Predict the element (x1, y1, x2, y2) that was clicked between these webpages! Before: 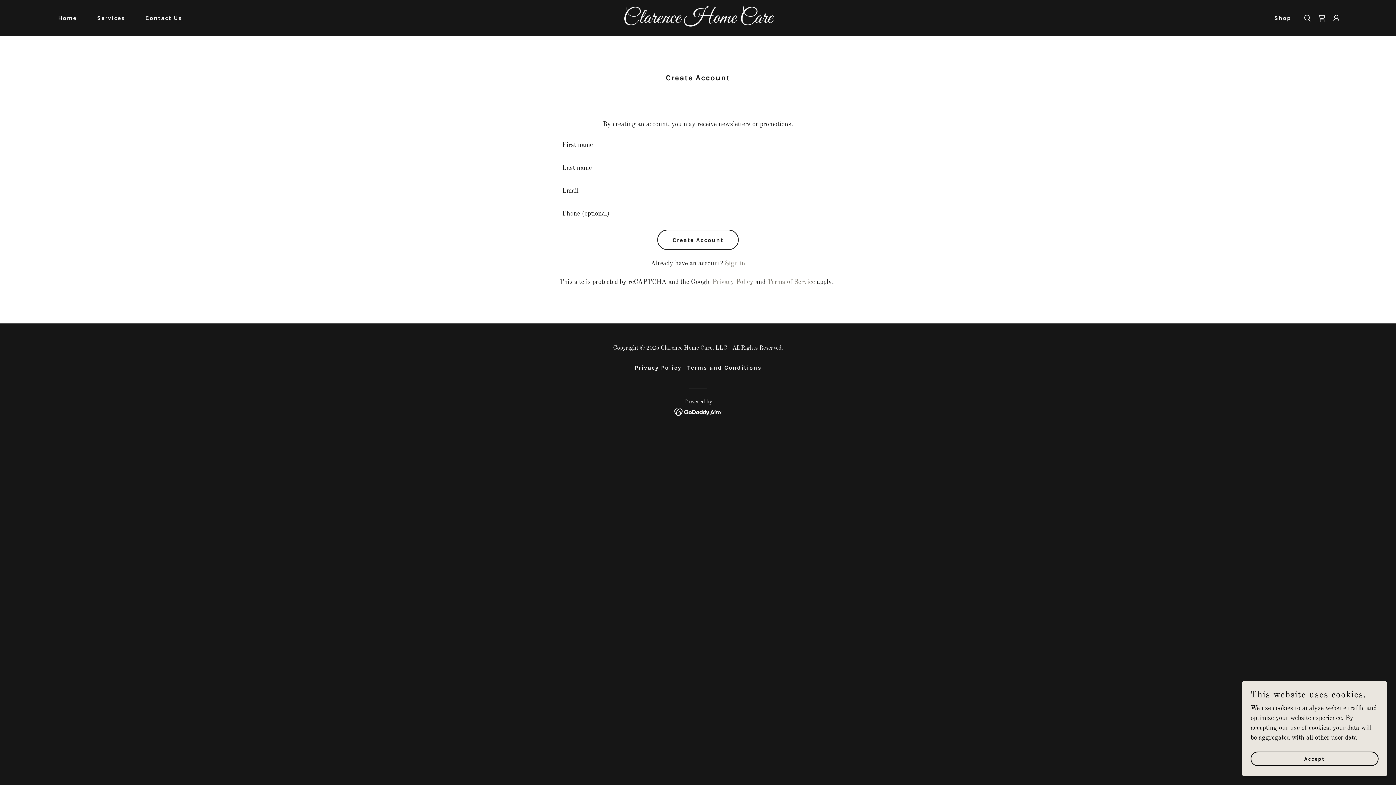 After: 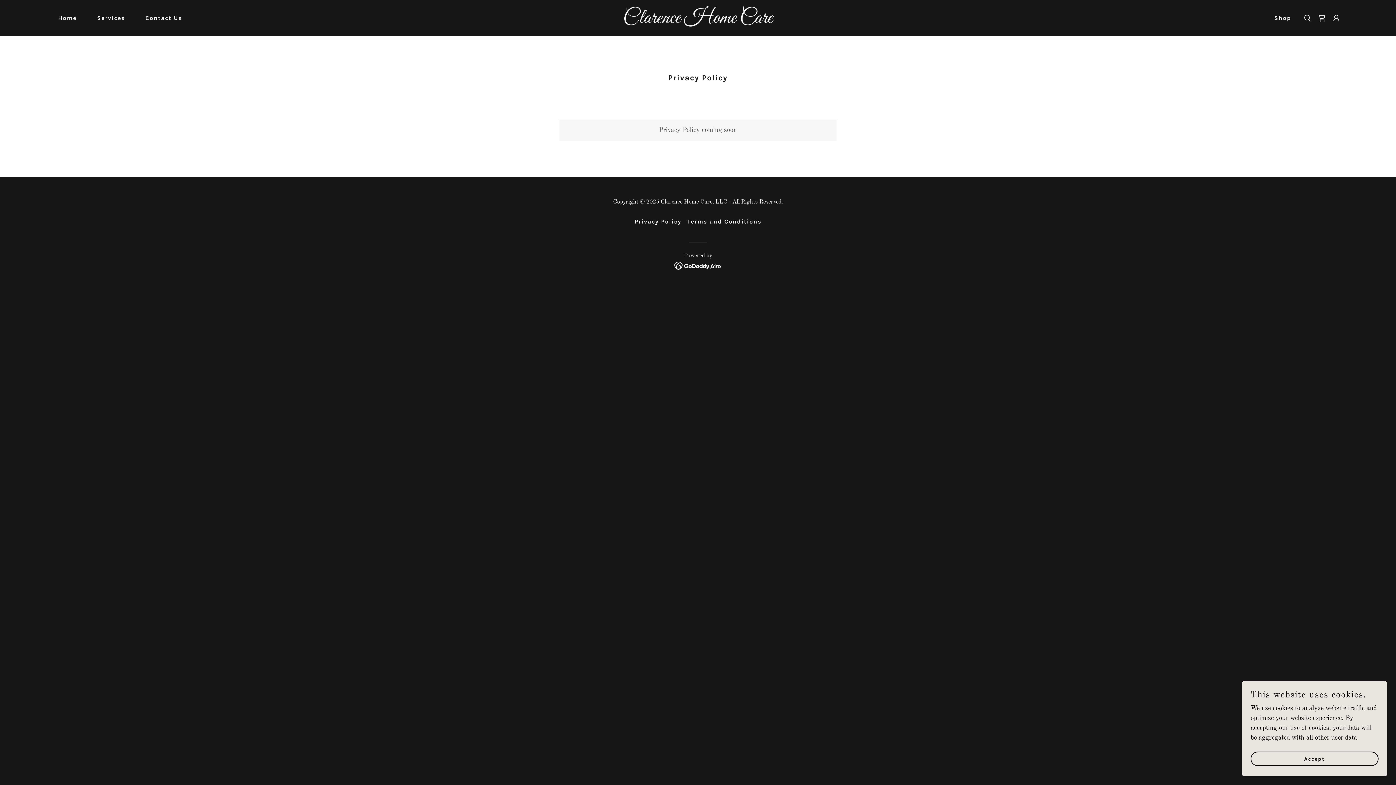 Action: label: Terms and Conditions bbox: (684, 361, 764, 374)